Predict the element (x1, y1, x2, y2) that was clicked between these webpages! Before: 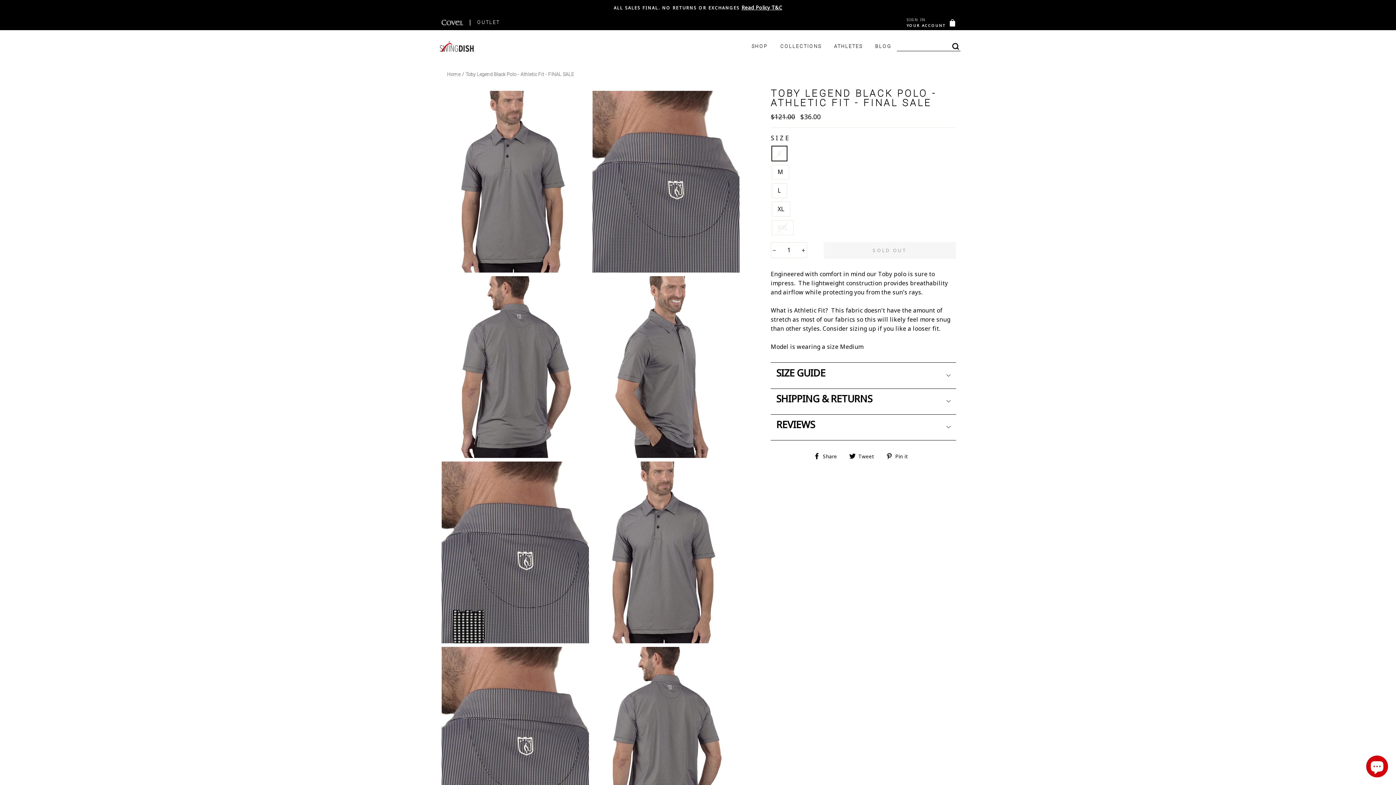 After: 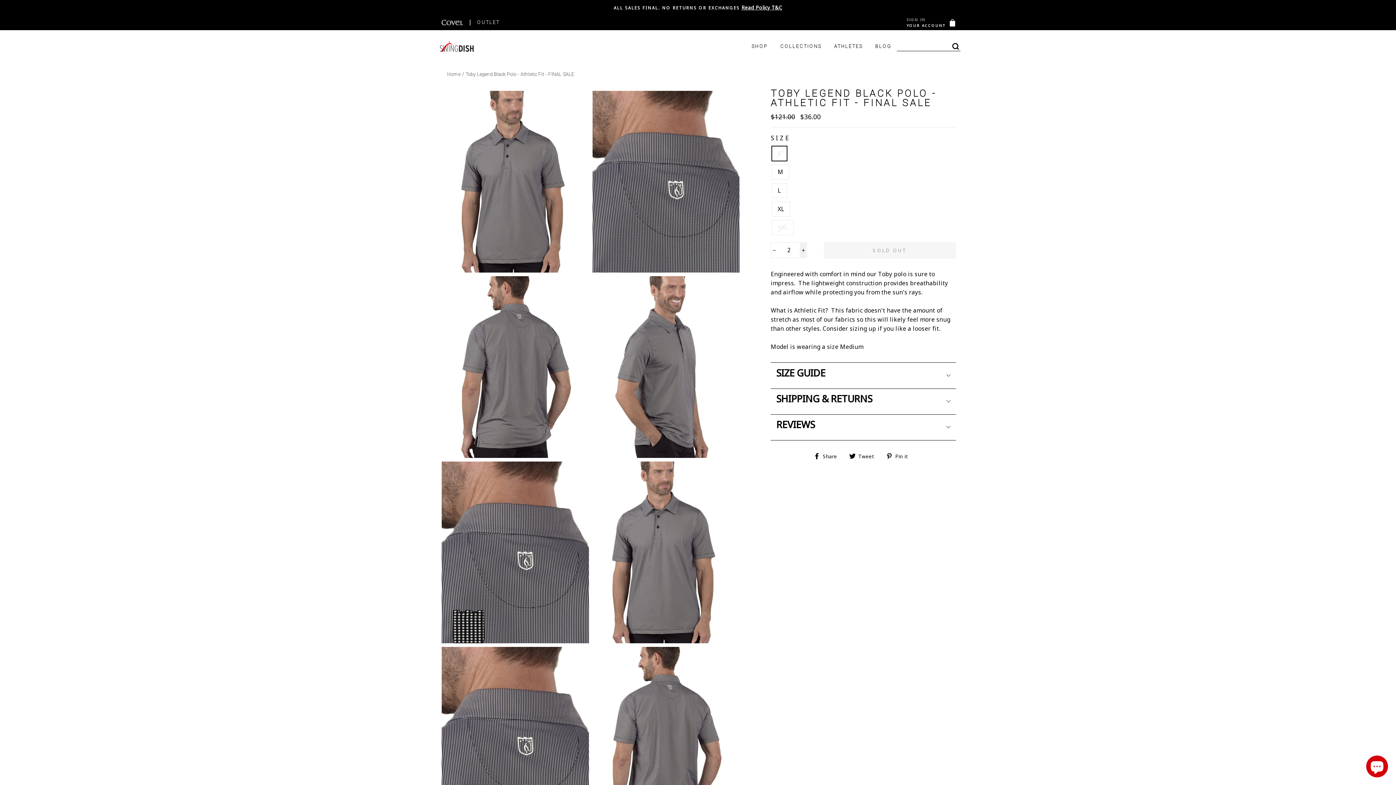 Action: label: Increase item quantity by one bbox: (800, 242, 807, 258)